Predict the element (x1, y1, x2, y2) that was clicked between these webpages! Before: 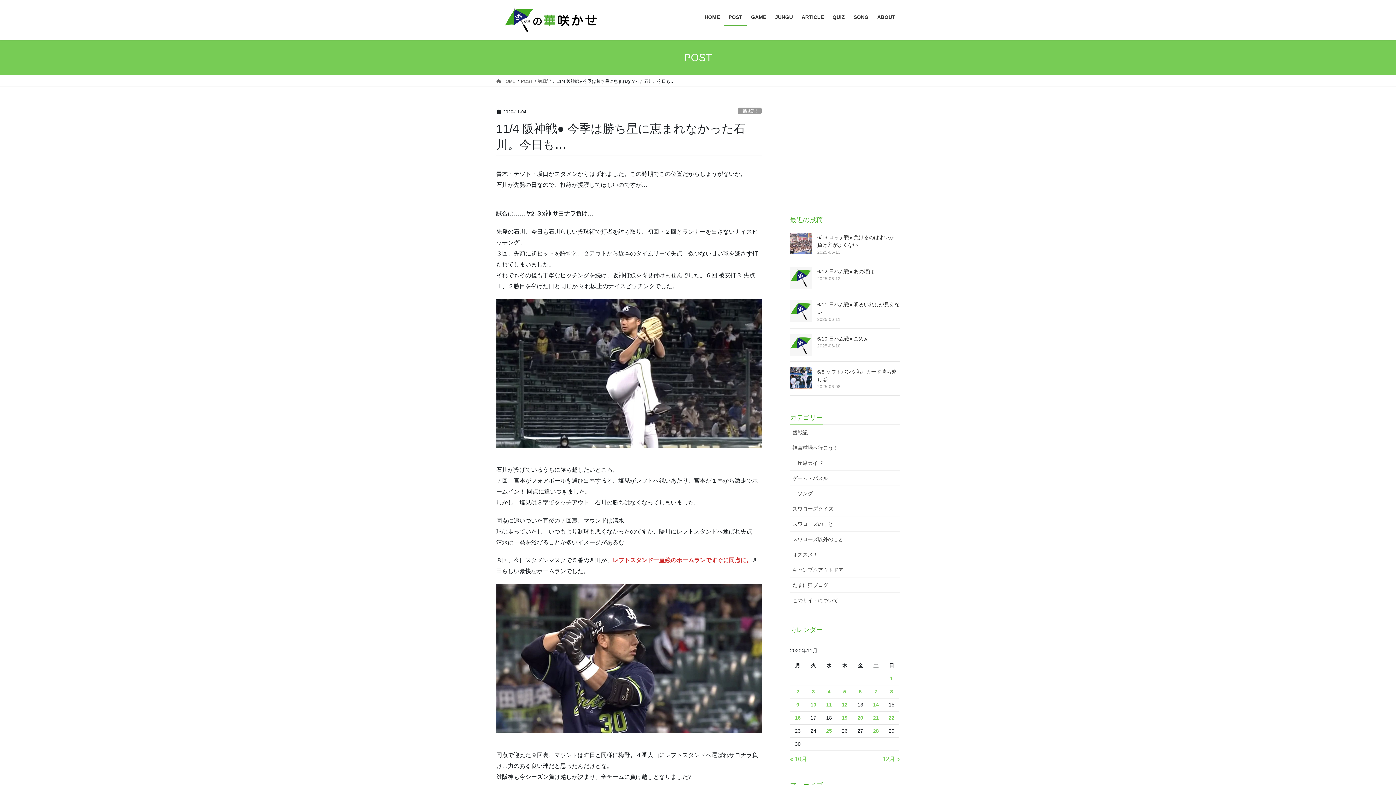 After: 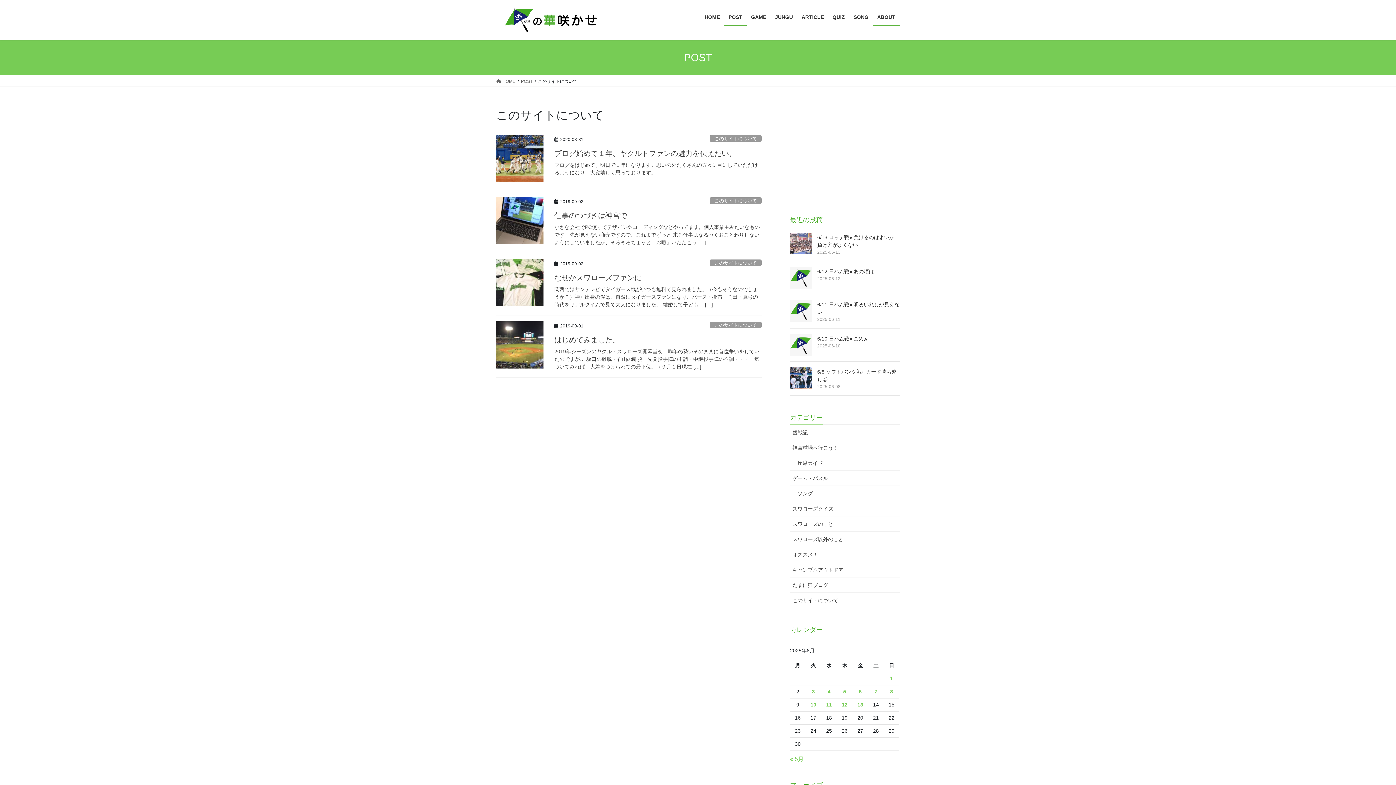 Action: label: このサイトについて bbox: (790, 593, 900, 608)